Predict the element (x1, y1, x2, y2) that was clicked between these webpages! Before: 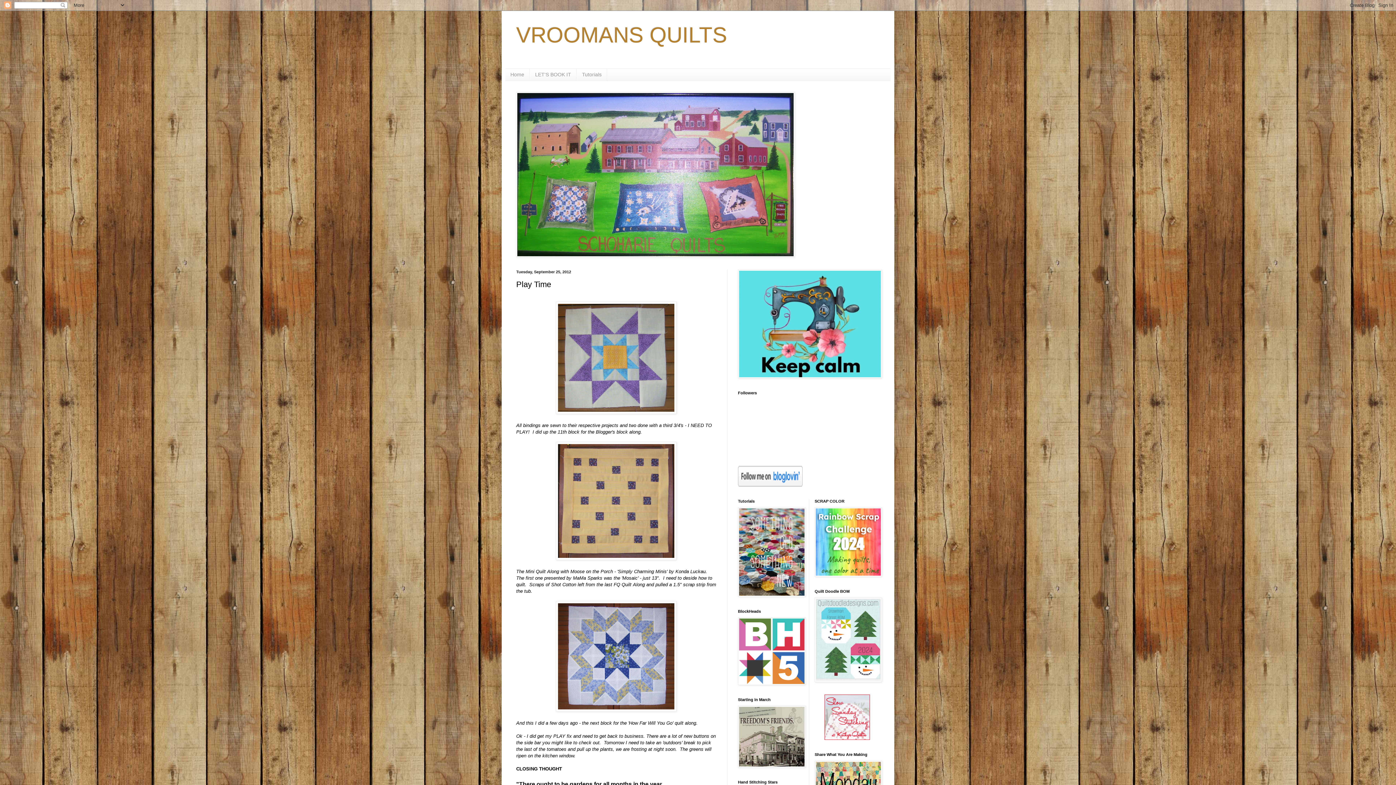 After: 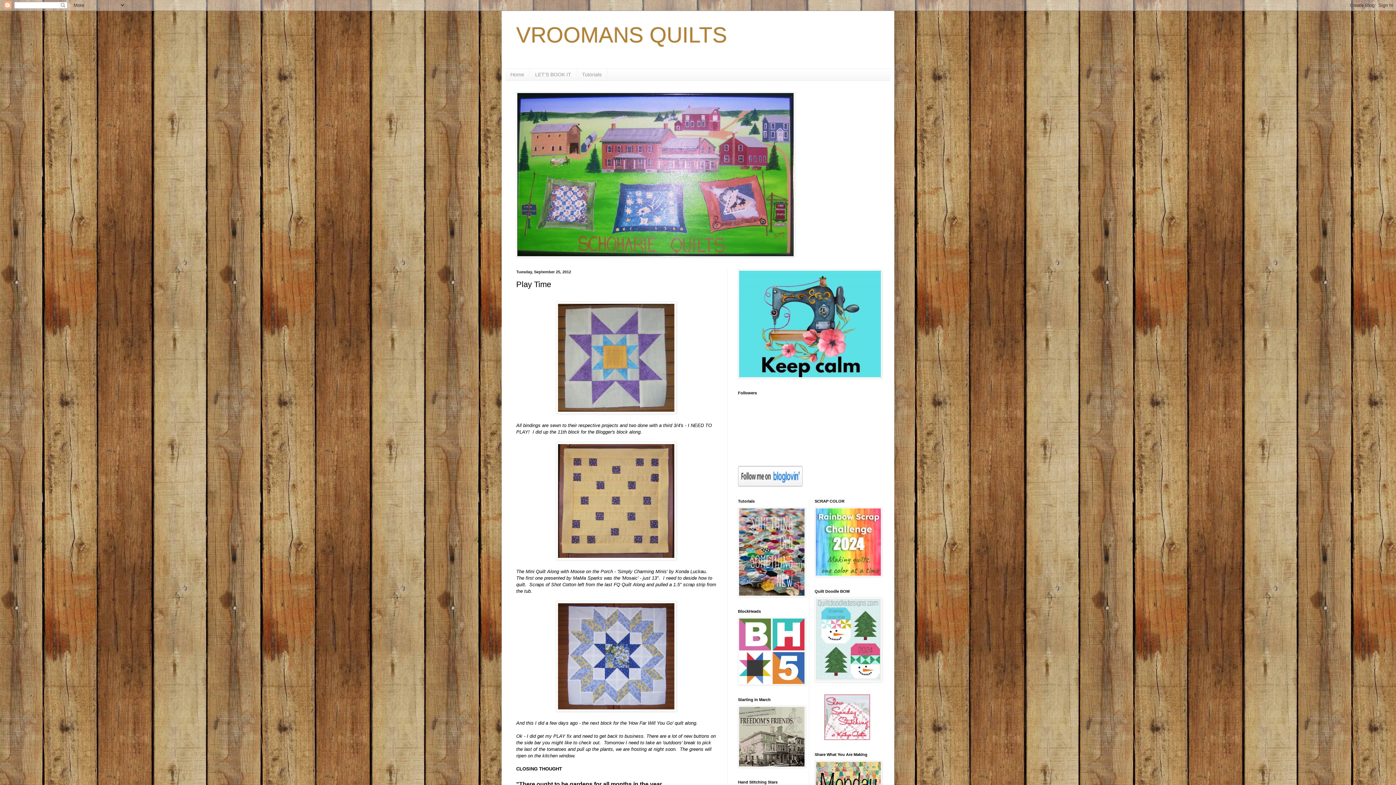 Action: bbox: (824, 736, 870, 741)